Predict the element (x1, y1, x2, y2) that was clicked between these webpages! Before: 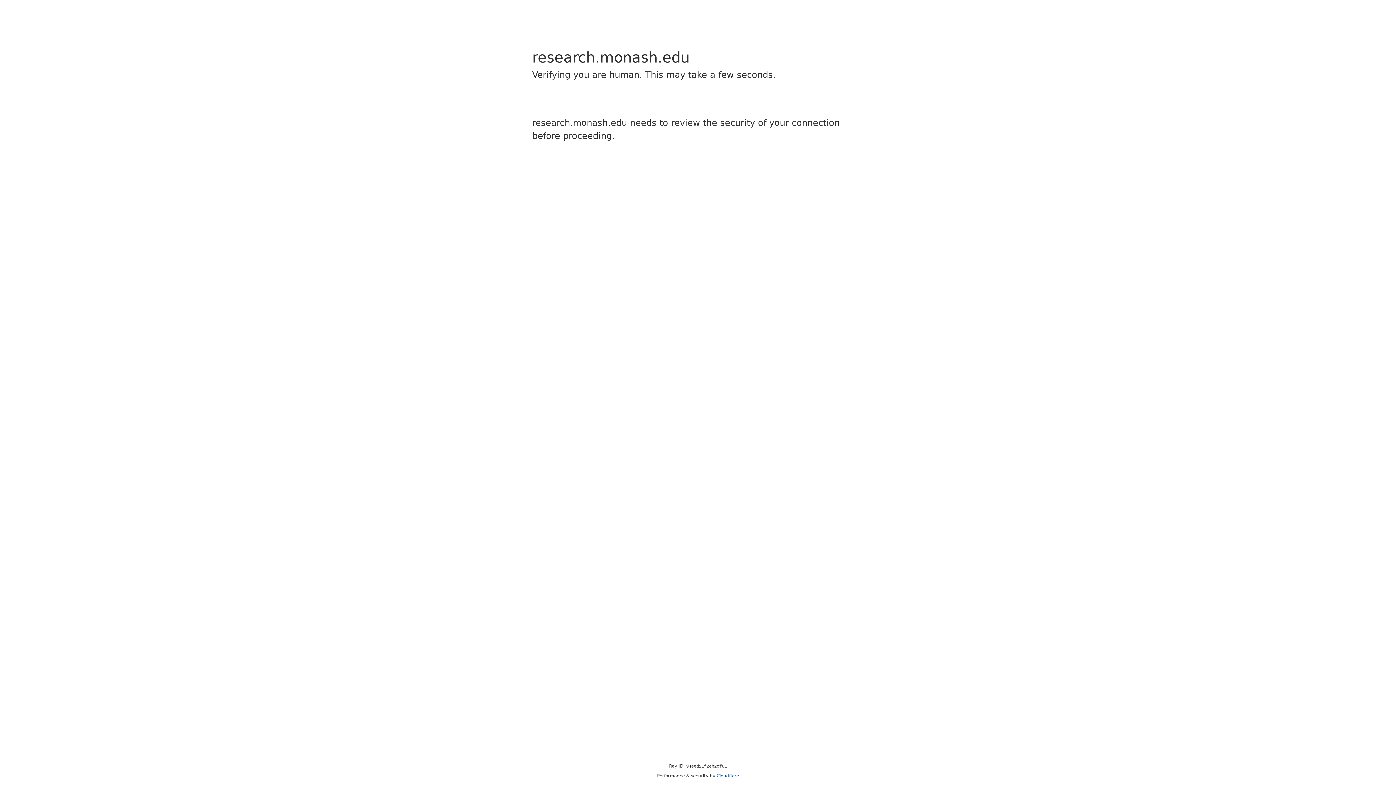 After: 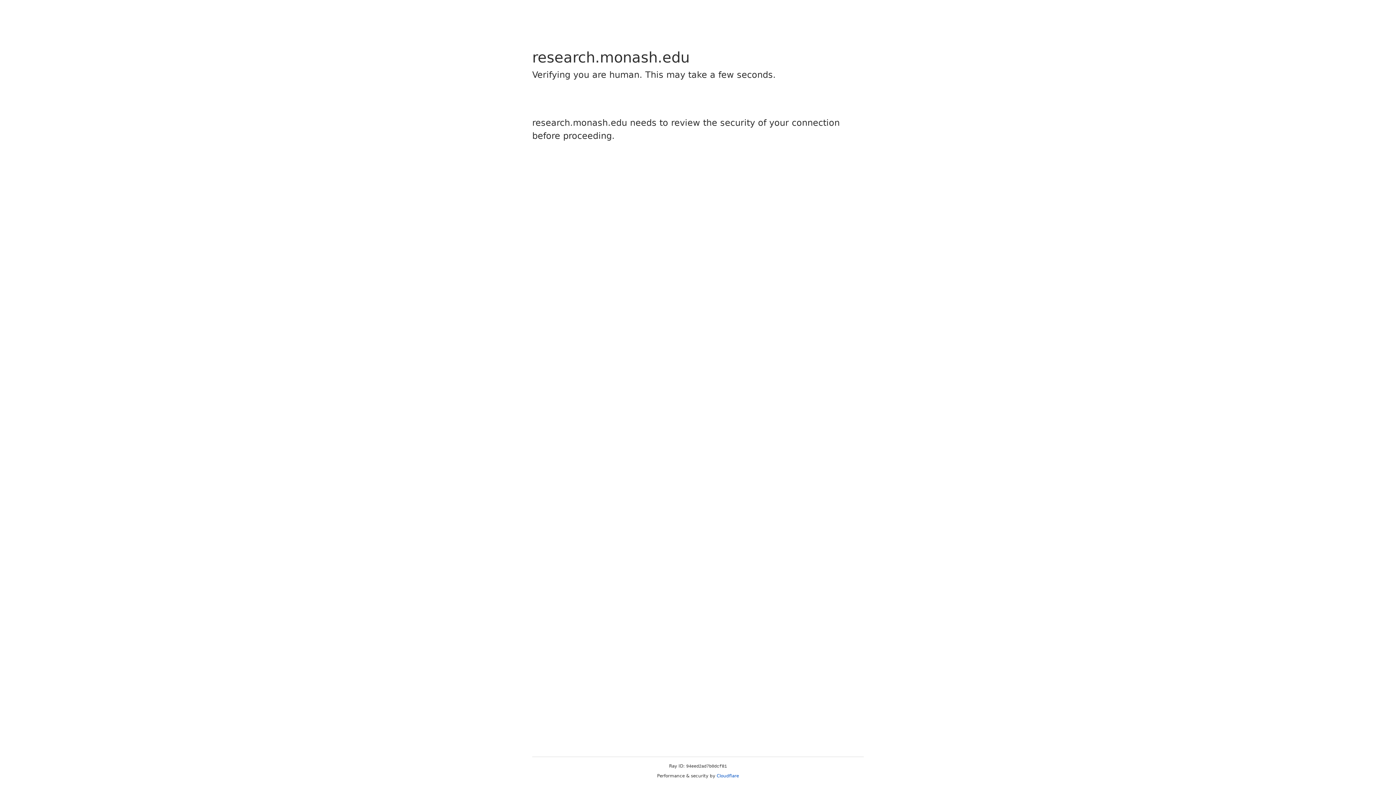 Action: bbox: (716, 773, 739, 778) label: Cloudflare